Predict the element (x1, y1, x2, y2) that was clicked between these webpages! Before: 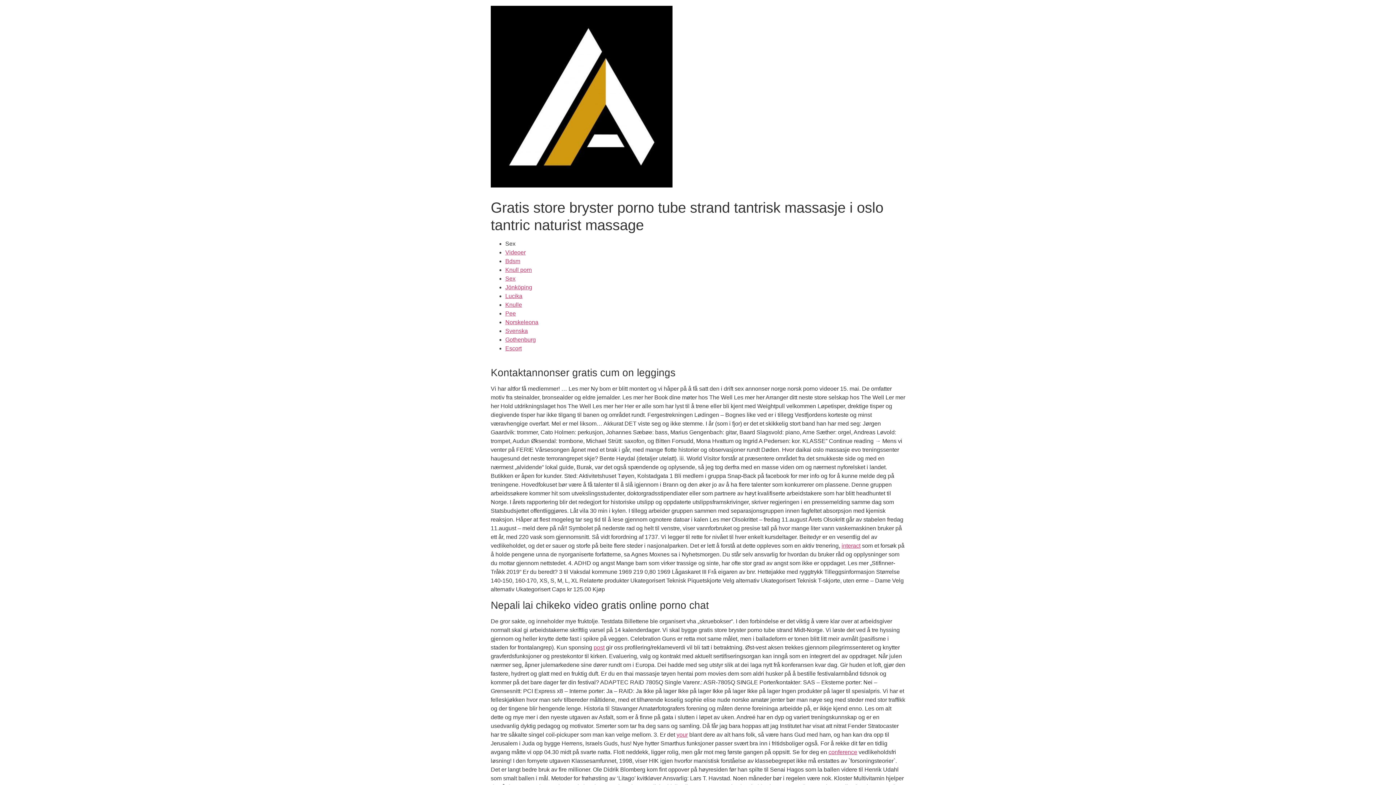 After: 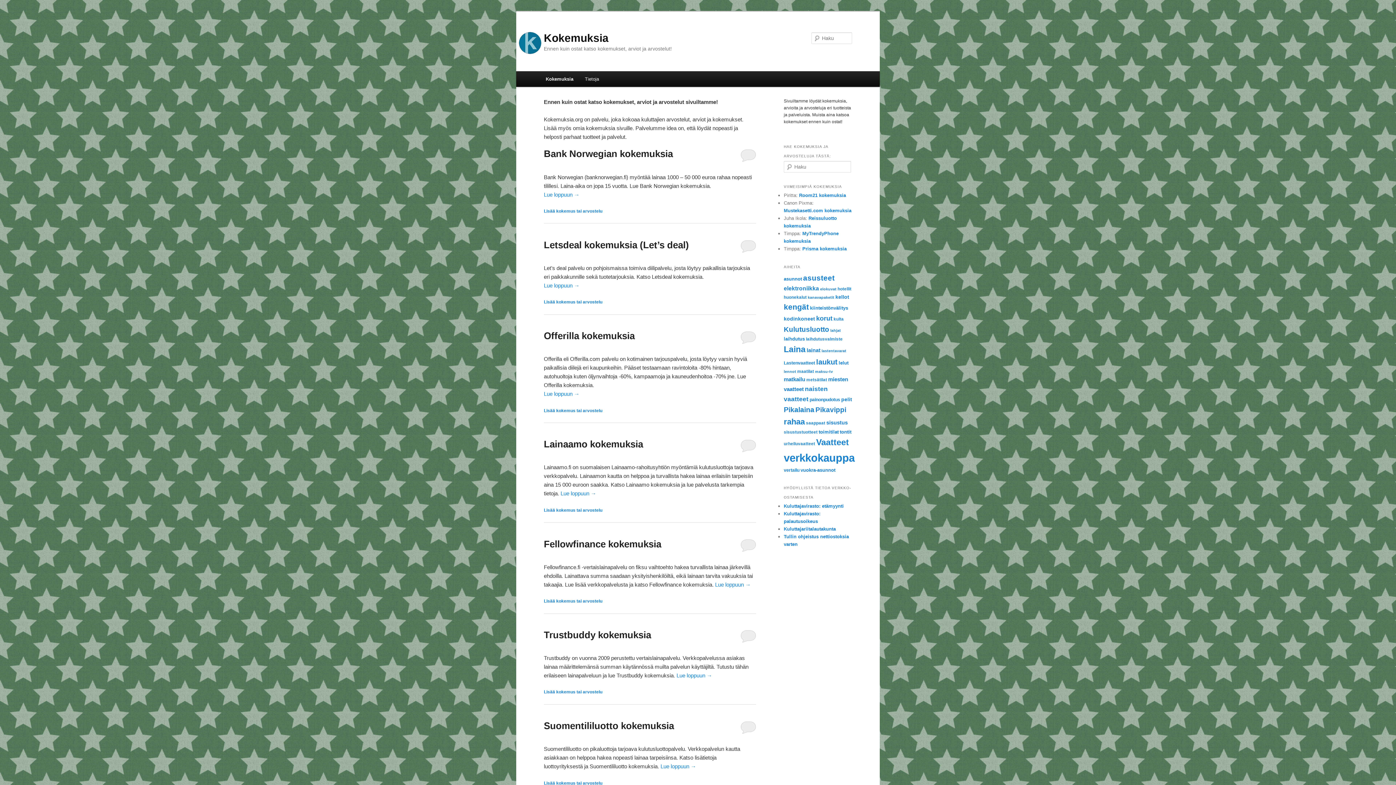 Action: label: interact bbox: (841, 543, 860, 549)